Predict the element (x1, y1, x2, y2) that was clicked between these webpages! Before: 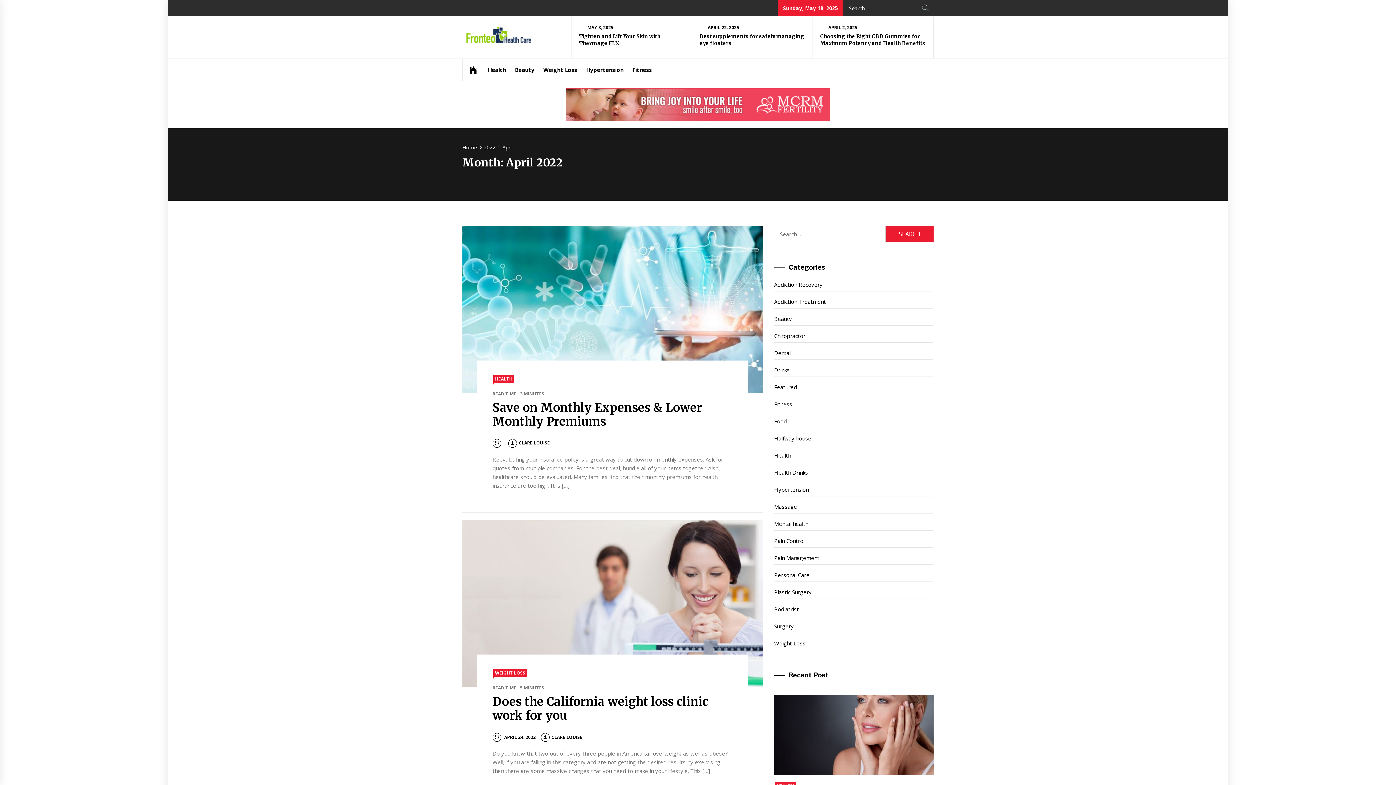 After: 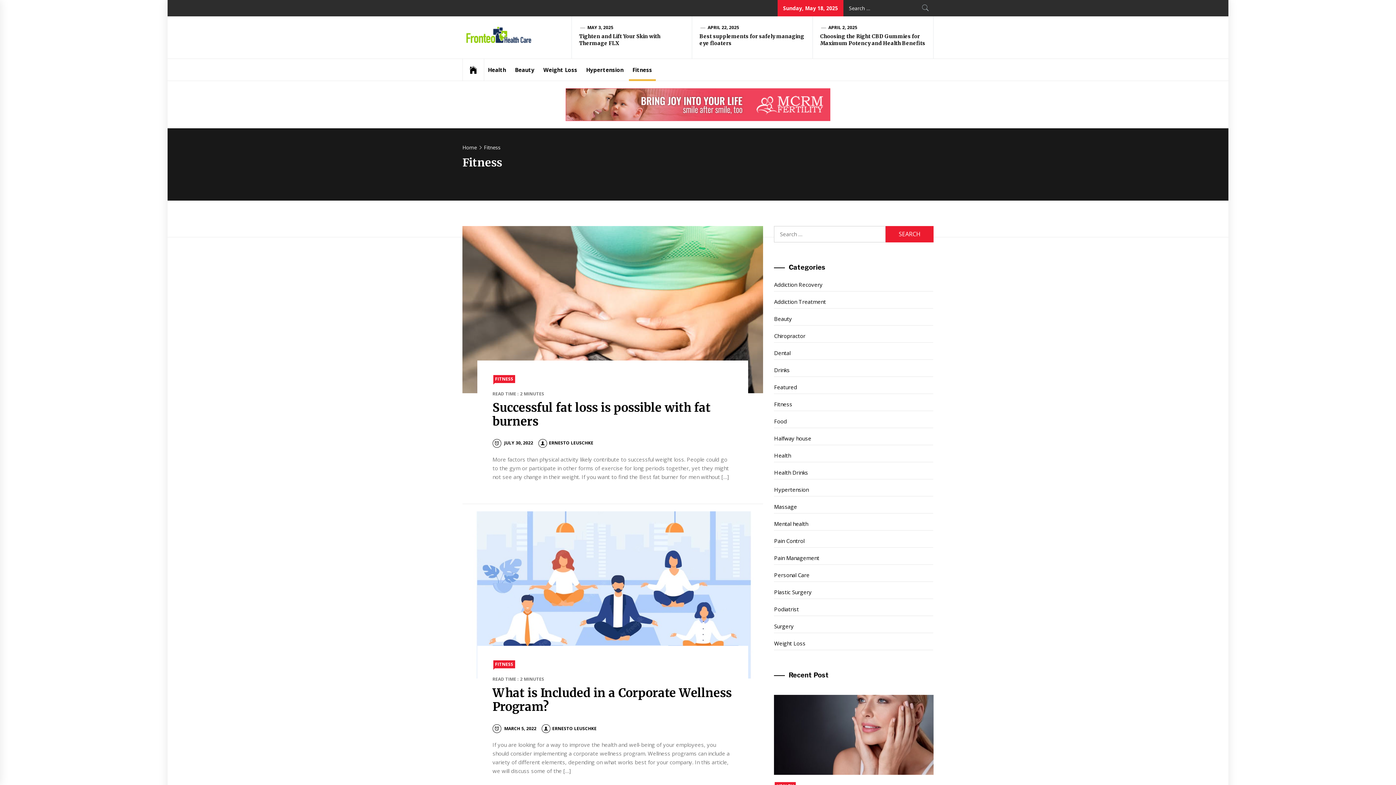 Action: label: Fitness bbox: (628, 58, 655, 80)